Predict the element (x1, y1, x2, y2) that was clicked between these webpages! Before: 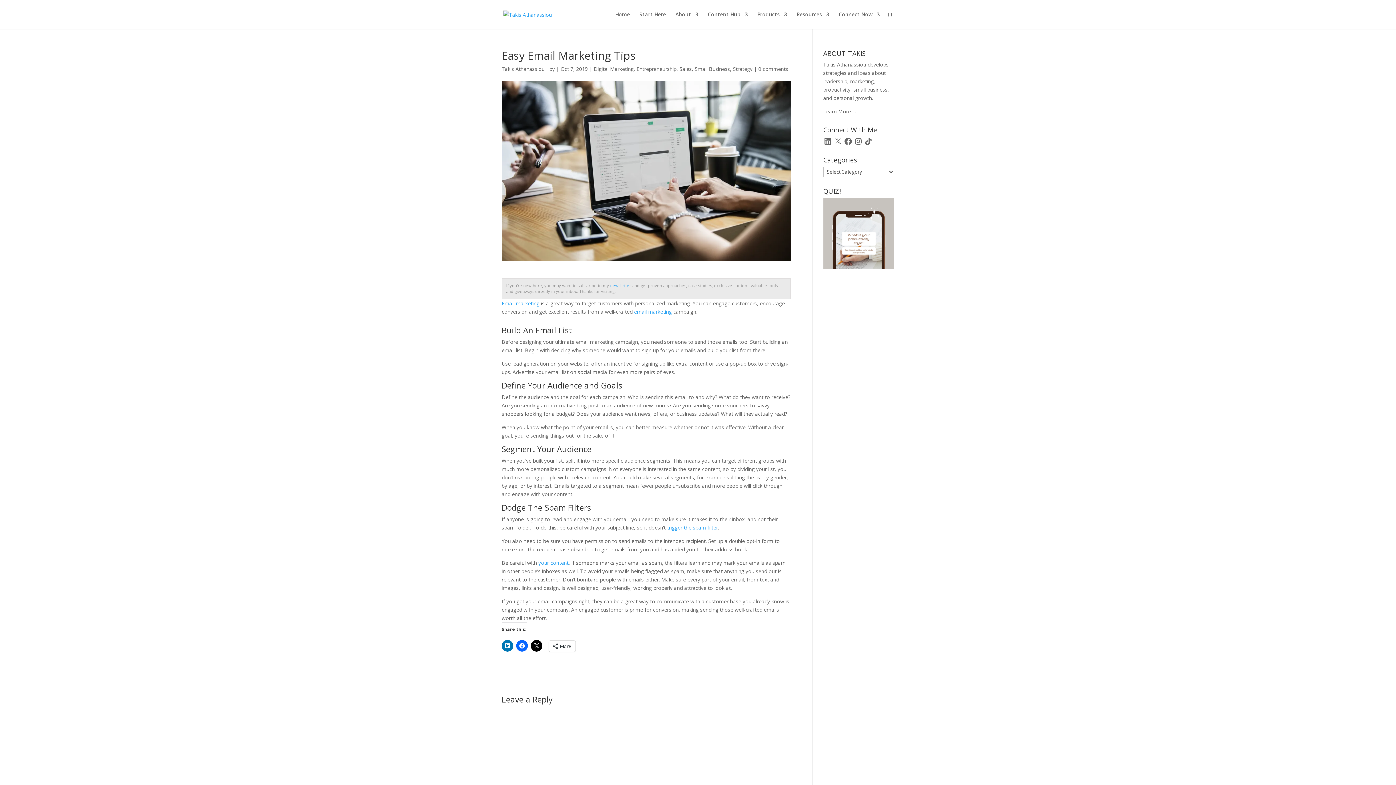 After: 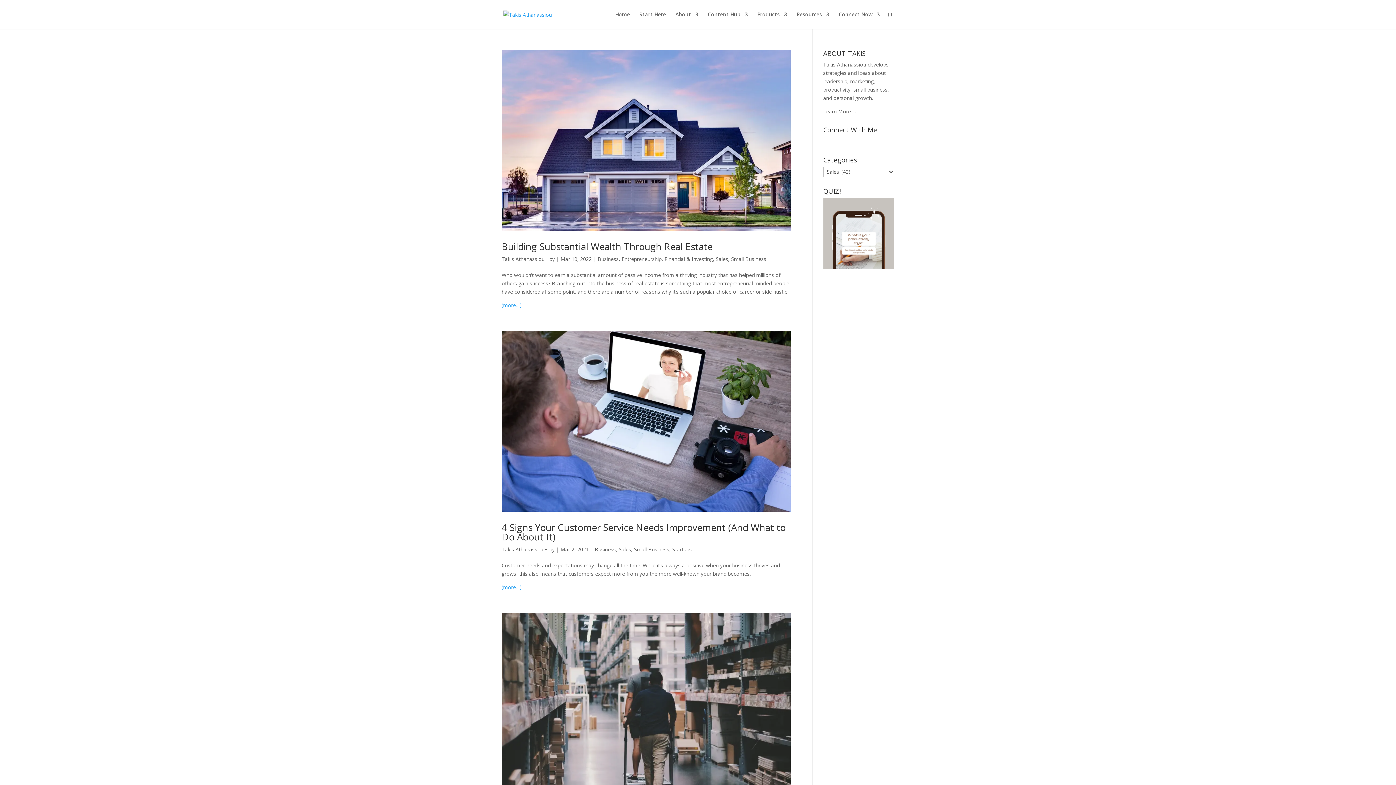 Action: bbox: (679, 65, 692, 72) label: Sales